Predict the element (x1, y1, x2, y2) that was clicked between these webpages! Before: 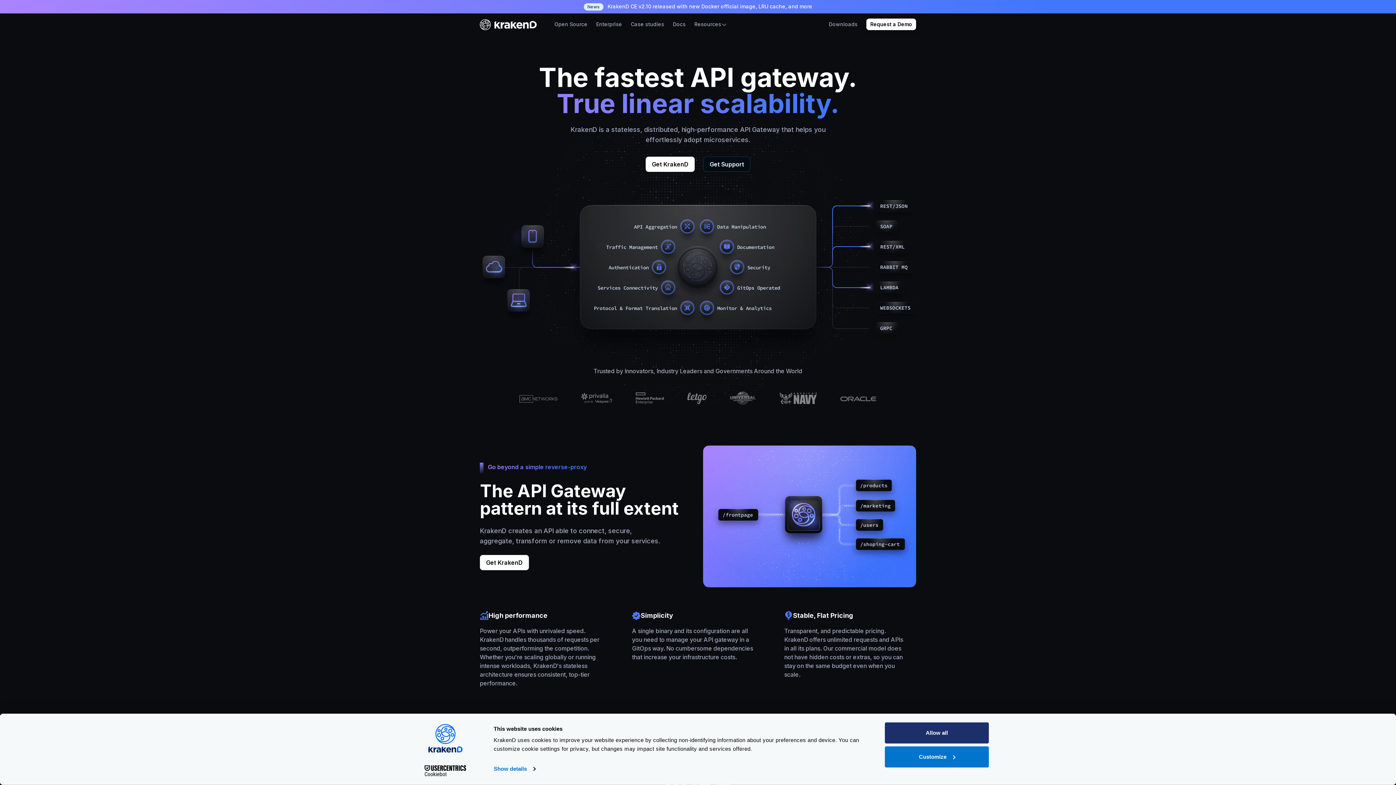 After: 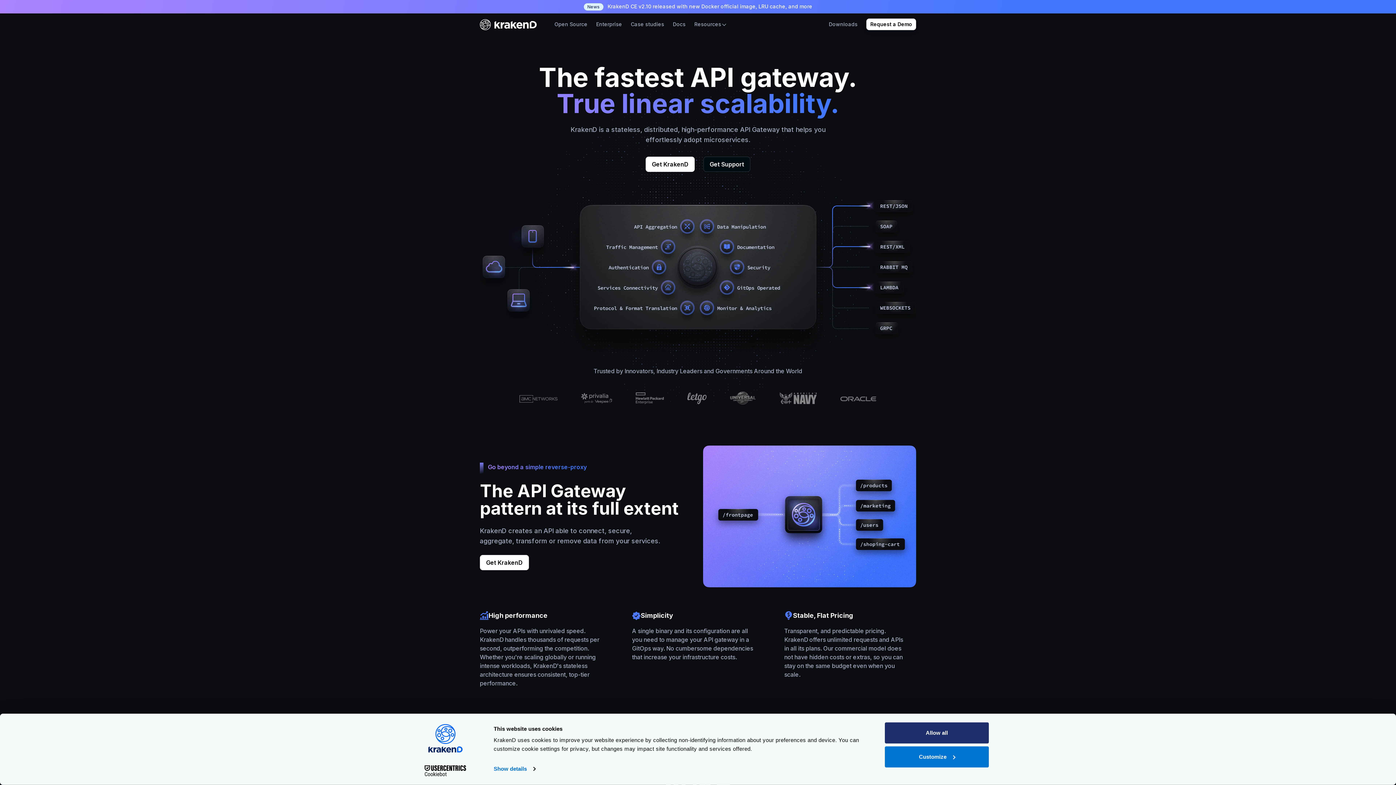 Action: bbox: (480, 18, 537, 30)